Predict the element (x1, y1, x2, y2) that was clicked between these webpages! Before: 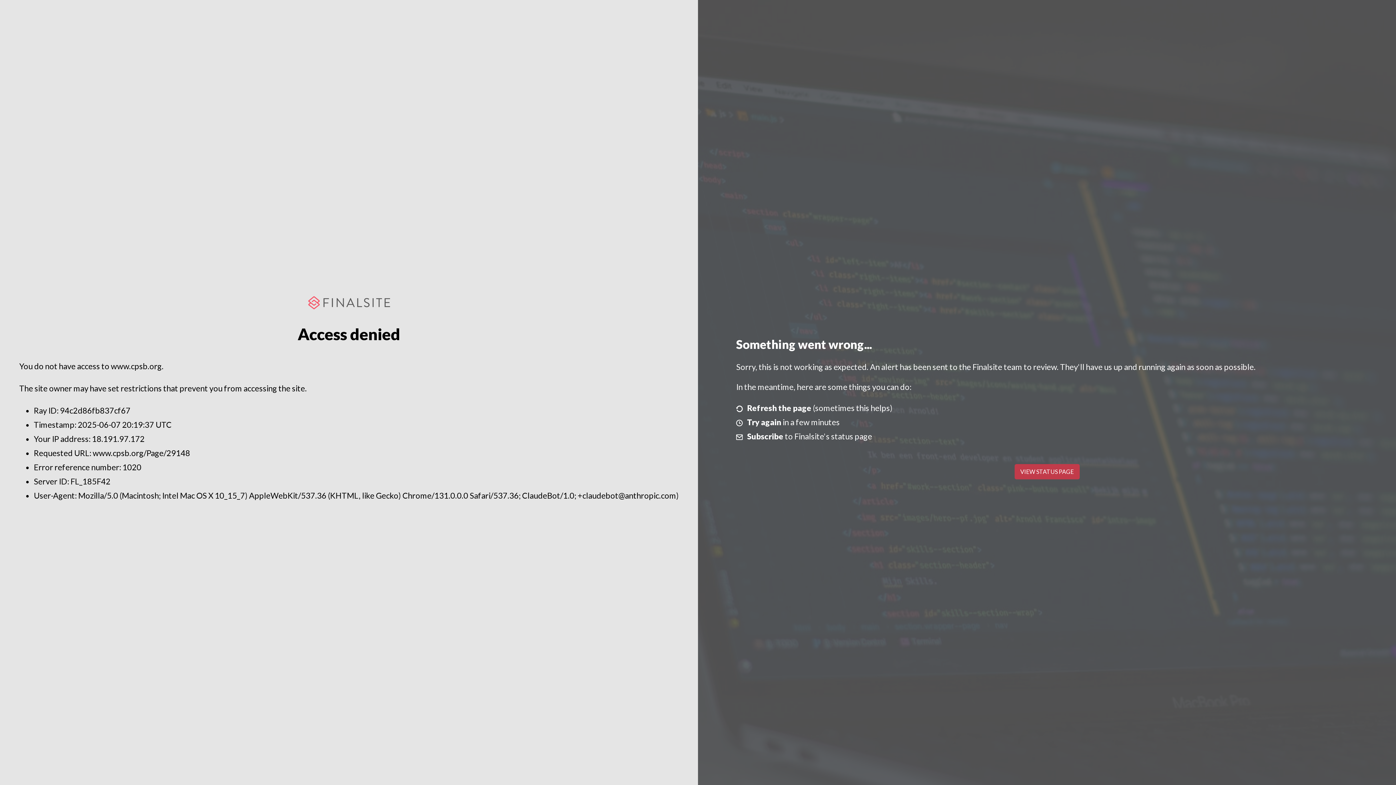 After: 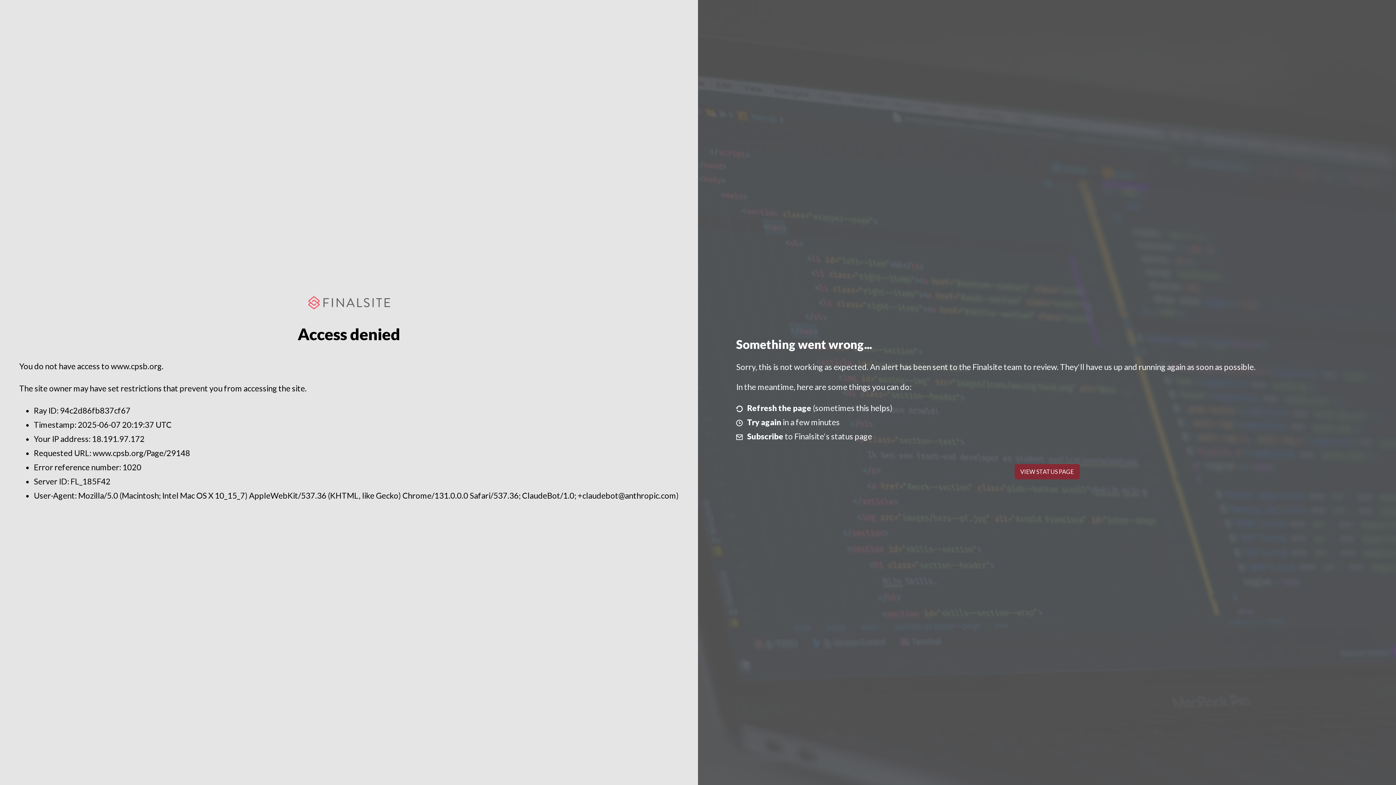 Action: bbox: (1014, 464, 1079, 479) label: VIEW STATUS PAGE